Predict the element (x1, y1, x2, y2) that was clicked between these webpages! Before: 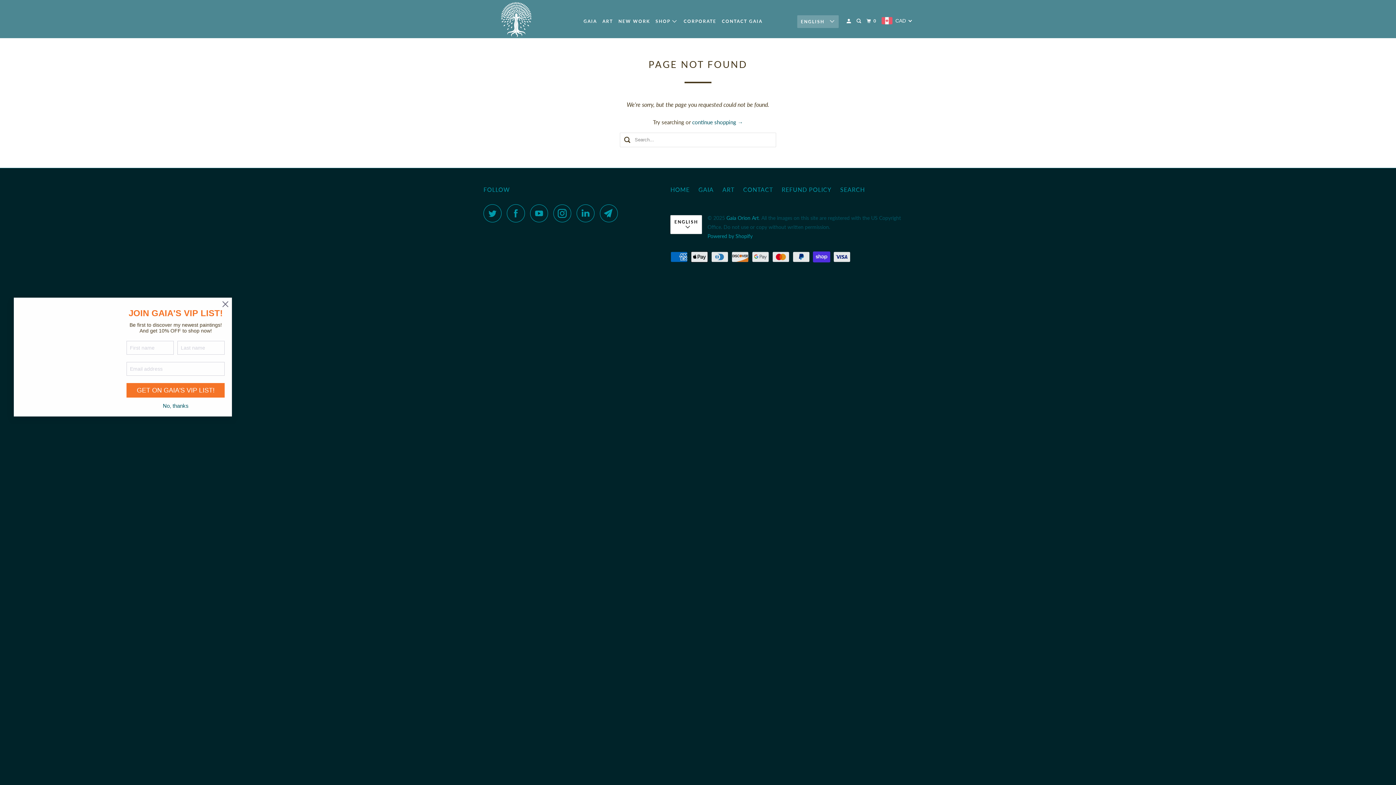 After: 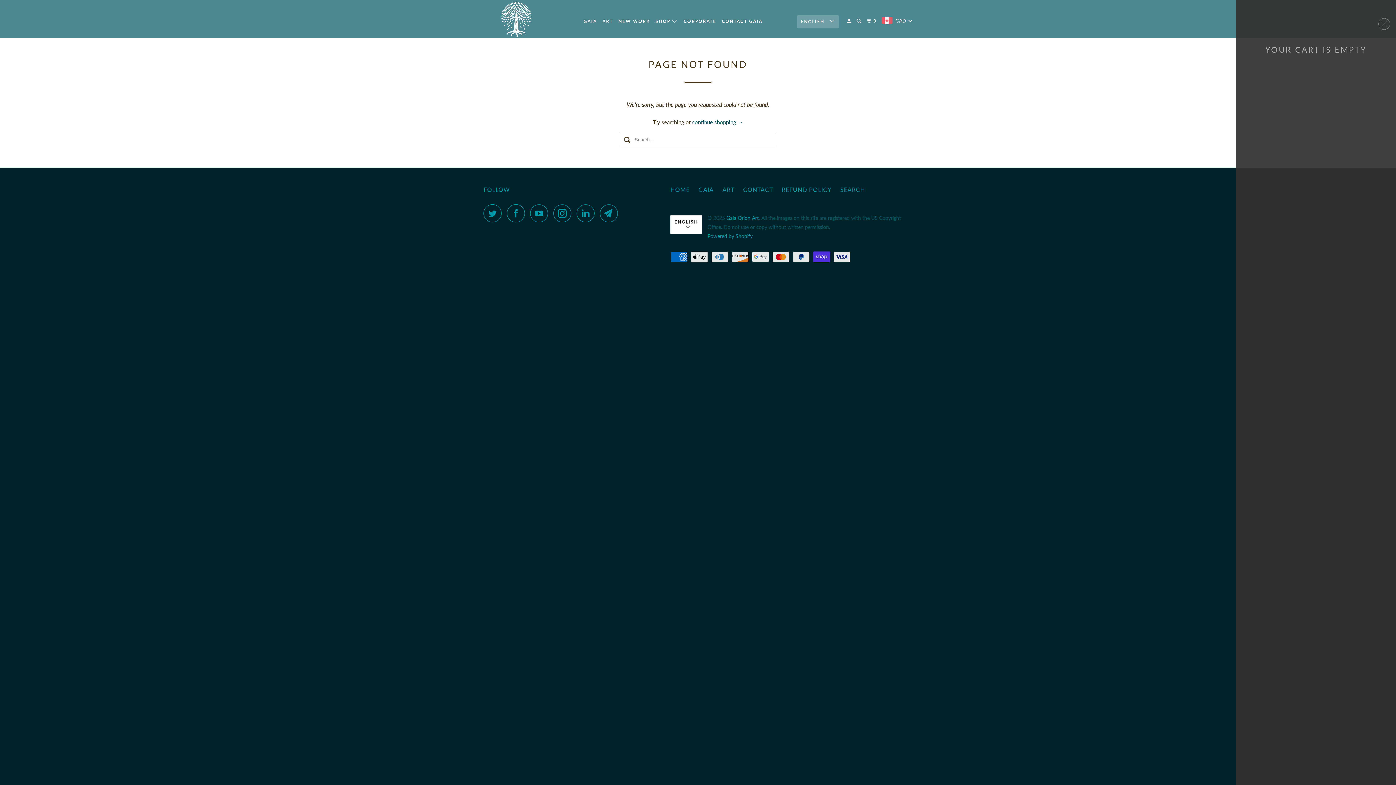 Action: label: 0 bbox: (865, 15, 879, 27)